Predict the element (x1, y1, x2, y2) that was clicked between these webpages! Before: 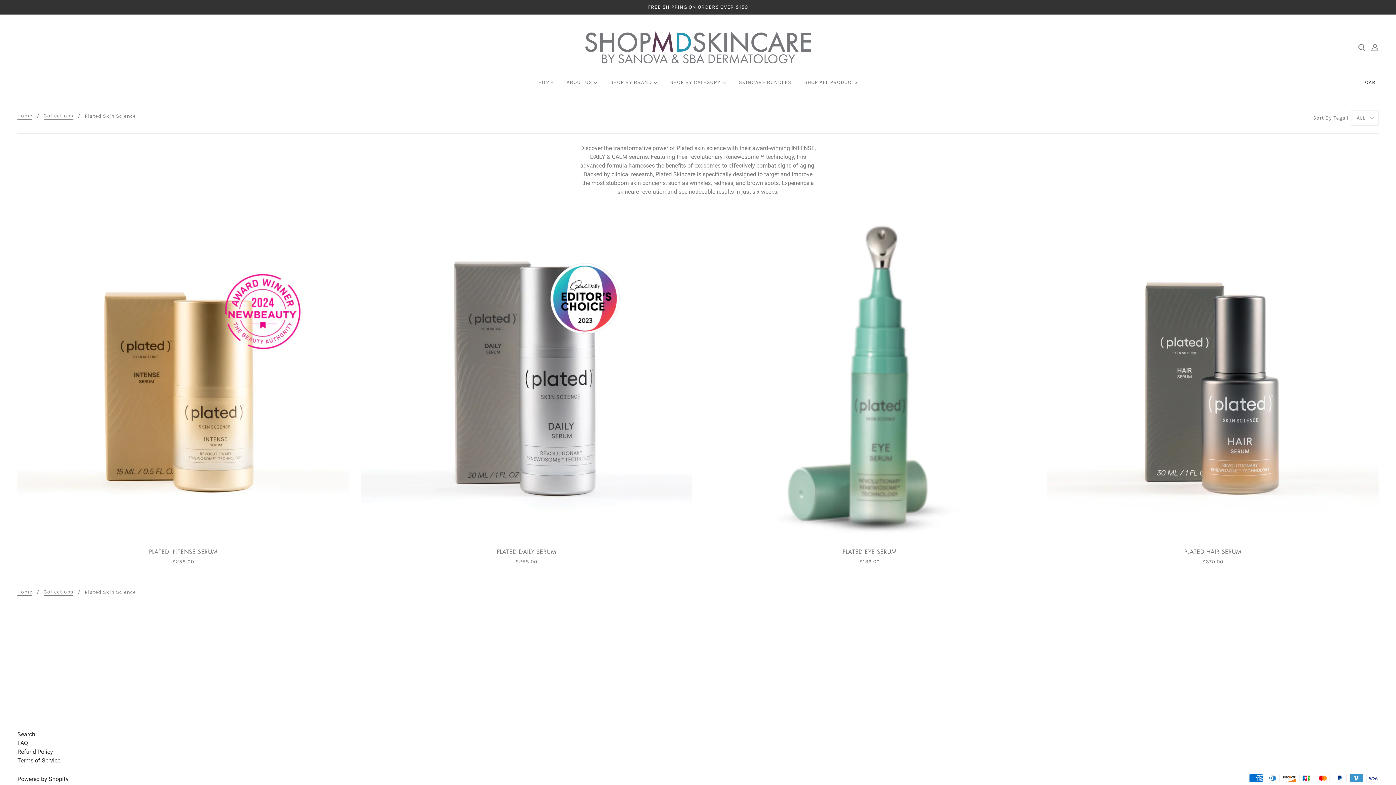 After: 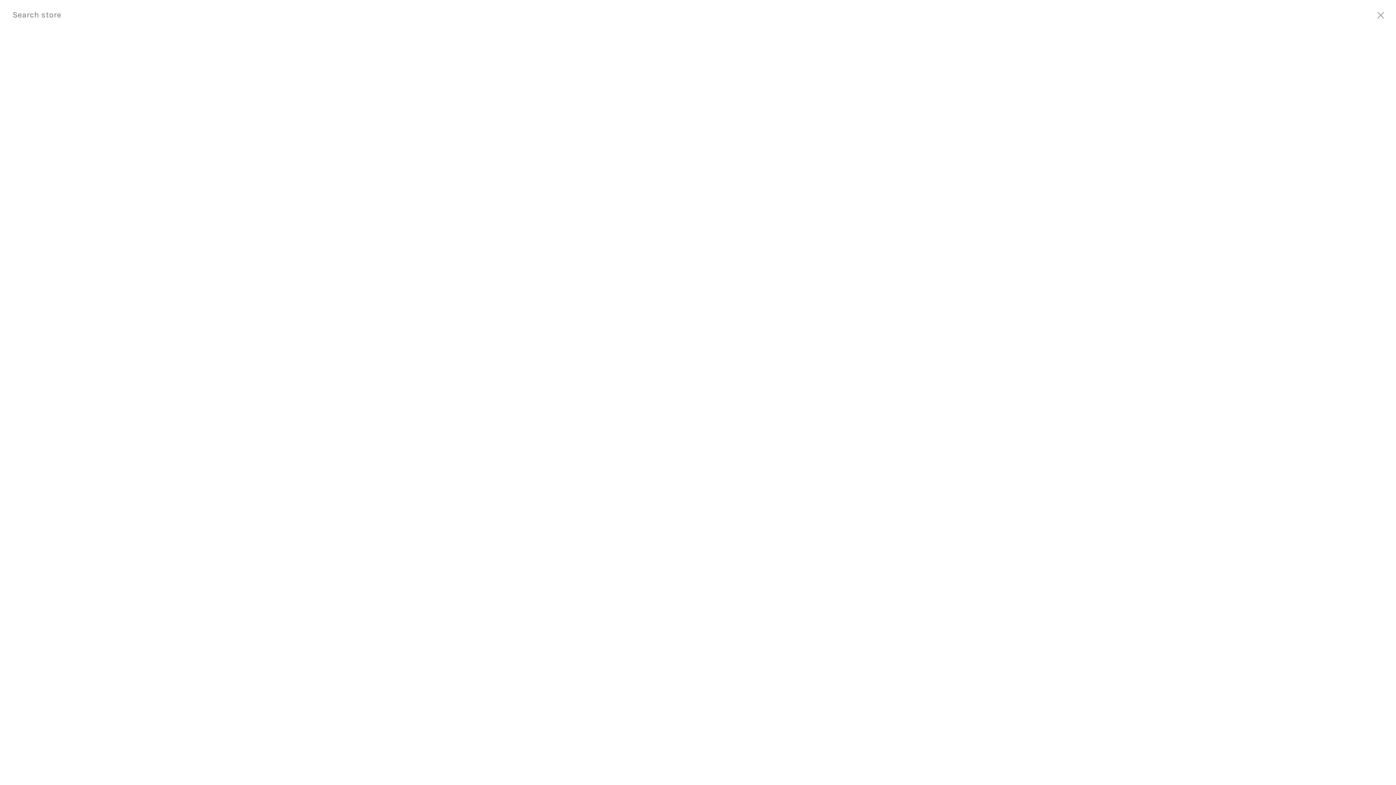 Action: label: Search bbox: (1355, 40, 1368, 54)